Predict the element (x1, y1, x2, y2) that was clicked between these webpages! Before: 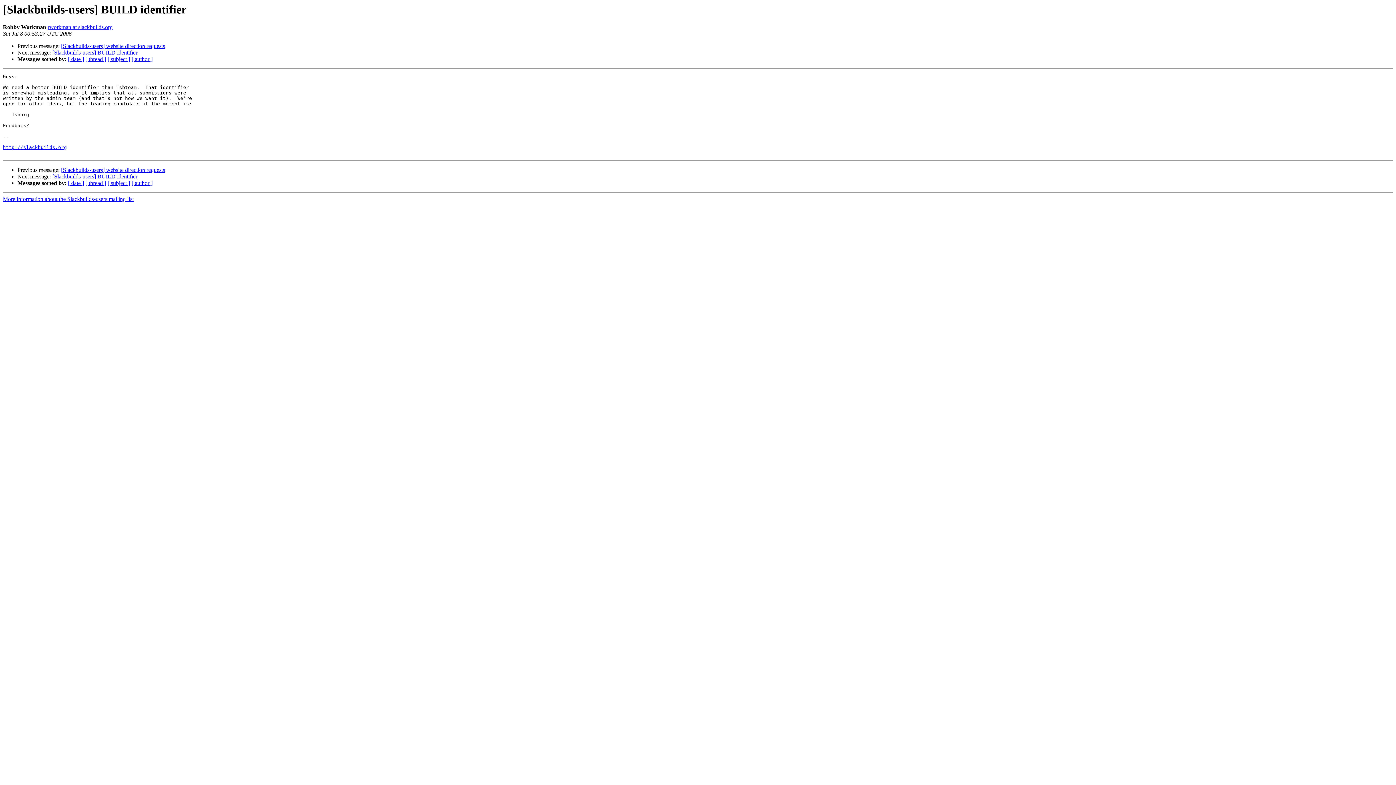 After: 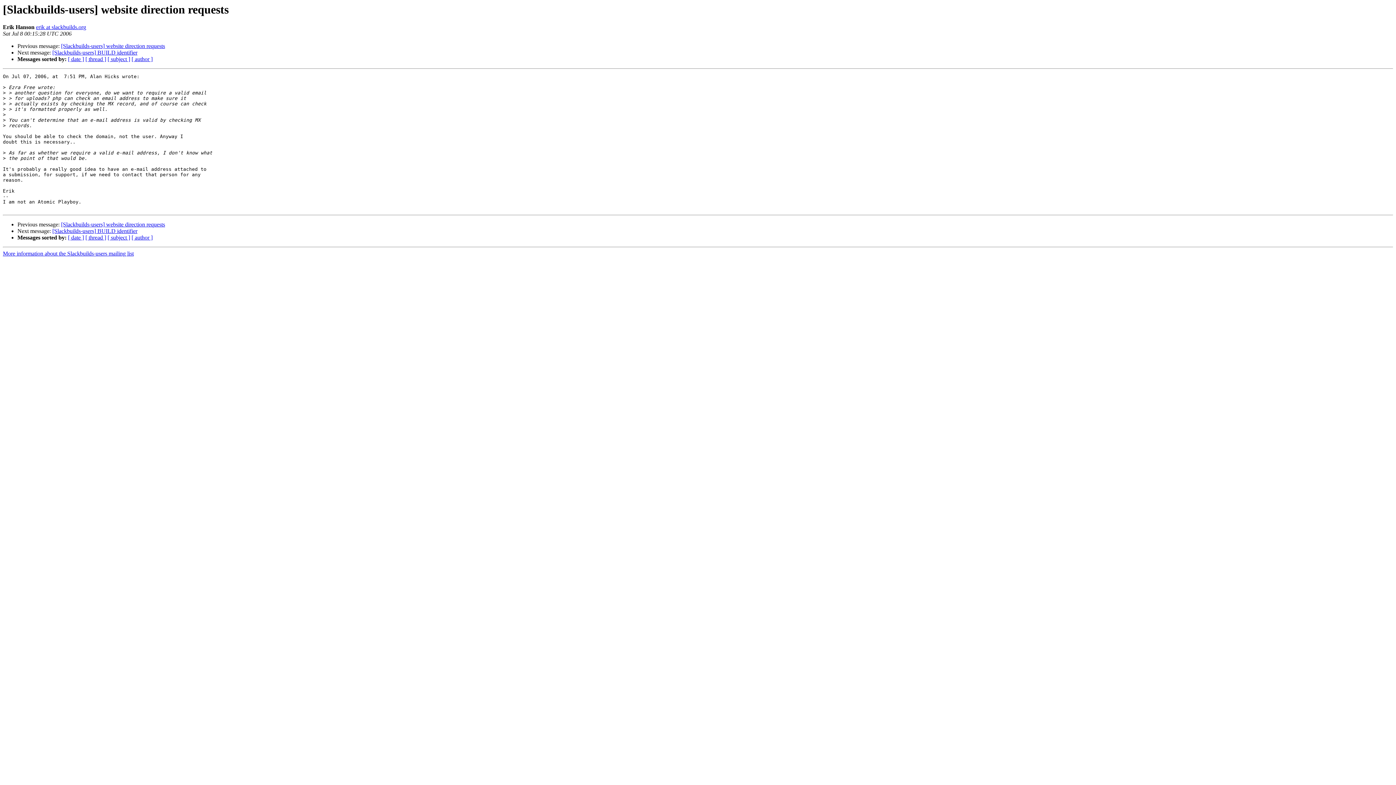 Action: bbox: (61, 167, 165, 173) label: [Slackbuilds-users] website direction requests